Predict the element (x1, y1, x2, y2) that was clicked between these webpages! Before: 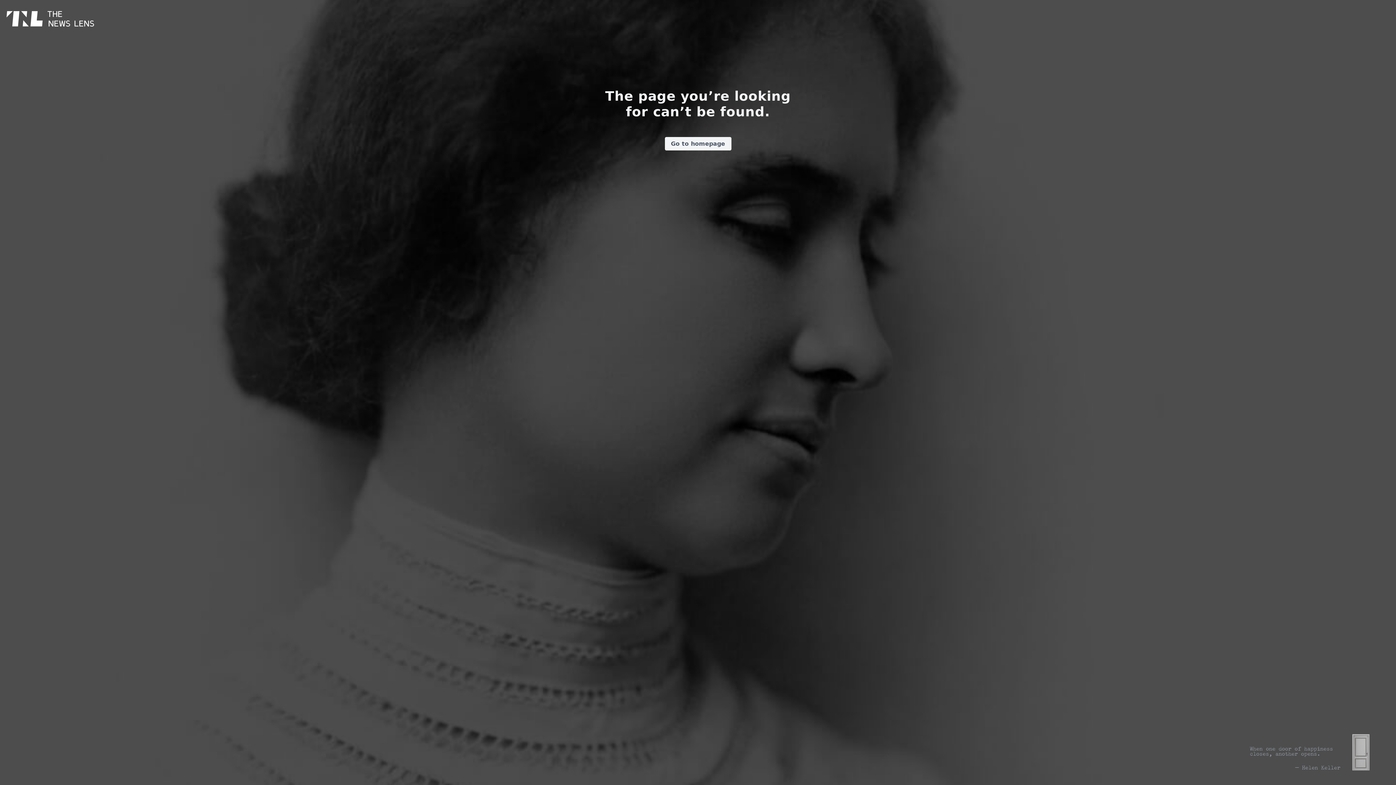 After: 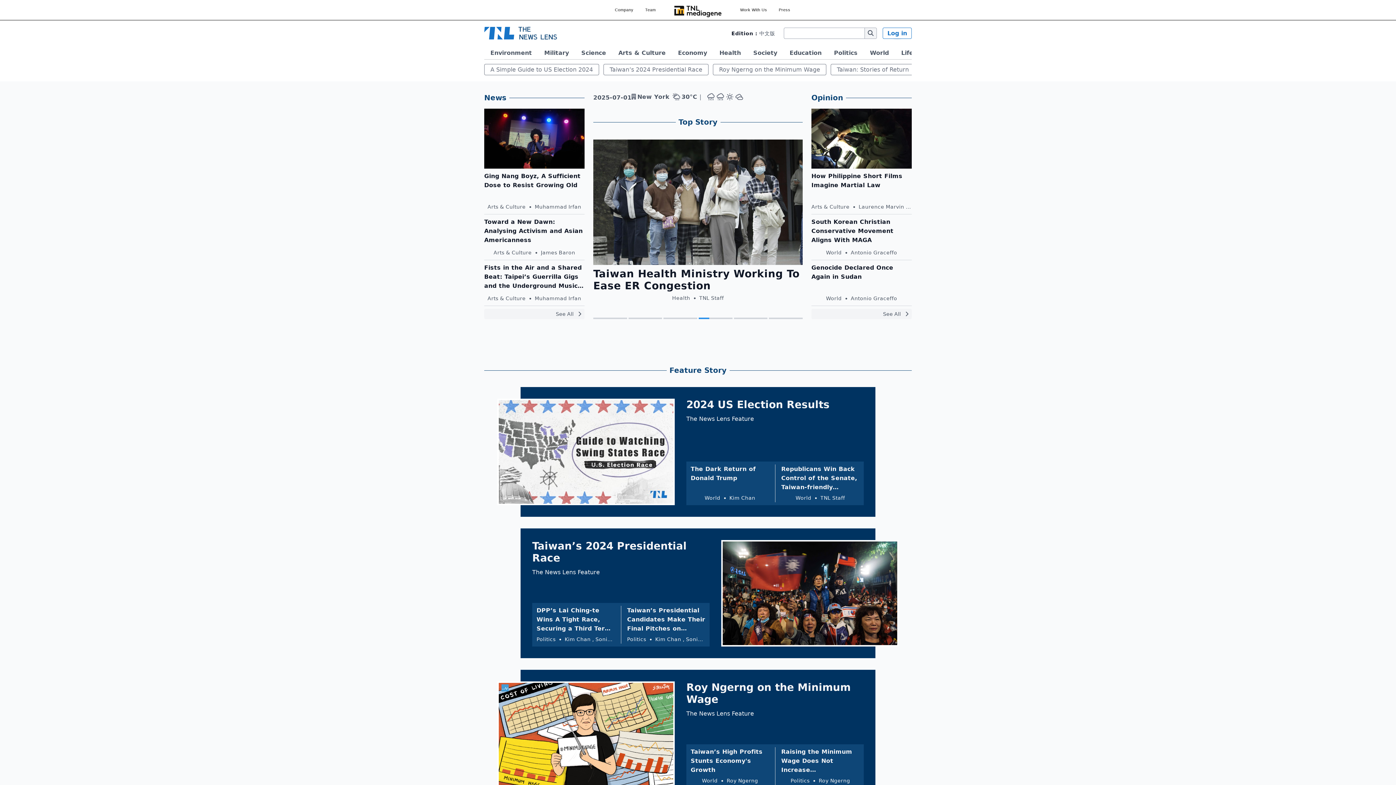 Action: label: Go to homepage bbox: (664, 137, 731, 150)